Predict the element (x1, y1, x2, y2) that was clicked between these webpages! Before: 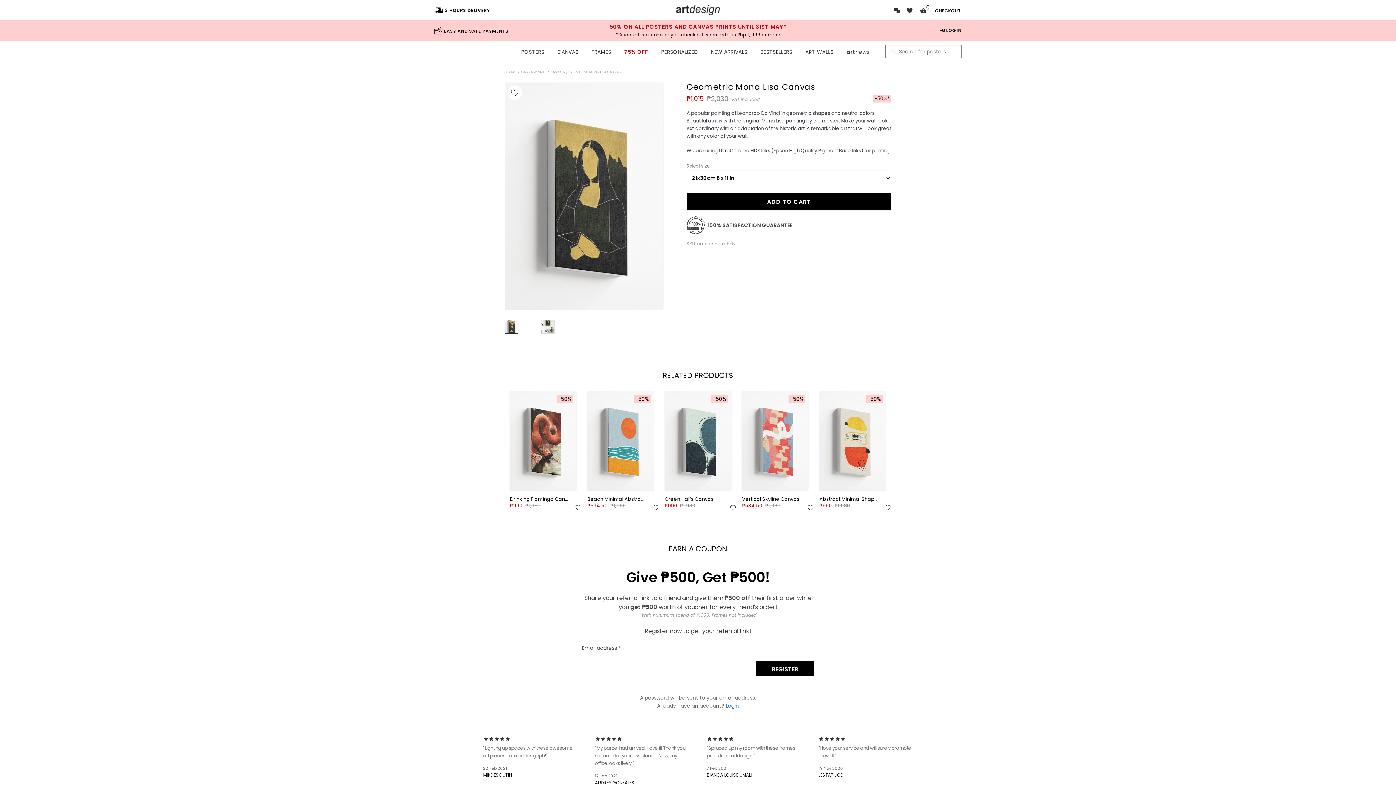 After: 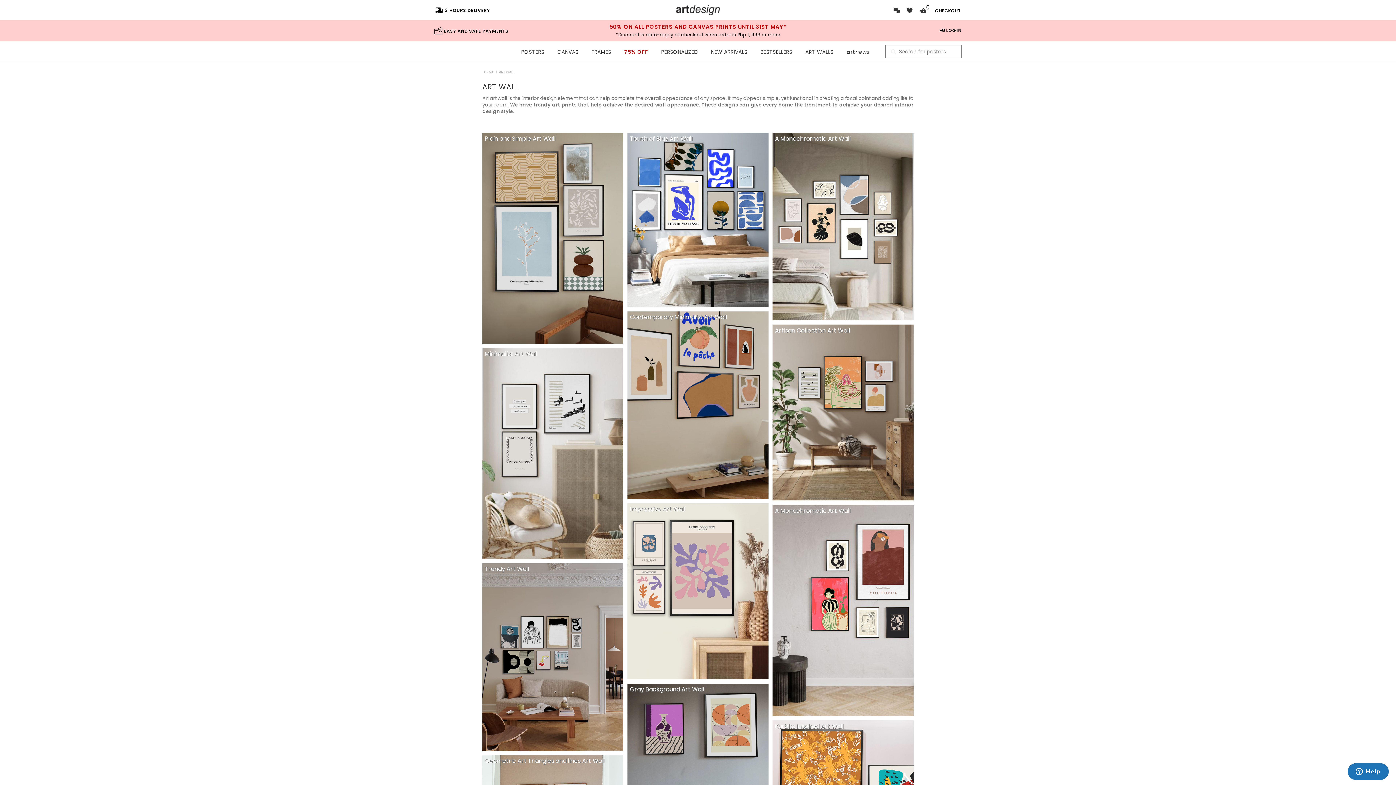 Action: bbox: (799, 45, 839, 58) label: ART WALLS